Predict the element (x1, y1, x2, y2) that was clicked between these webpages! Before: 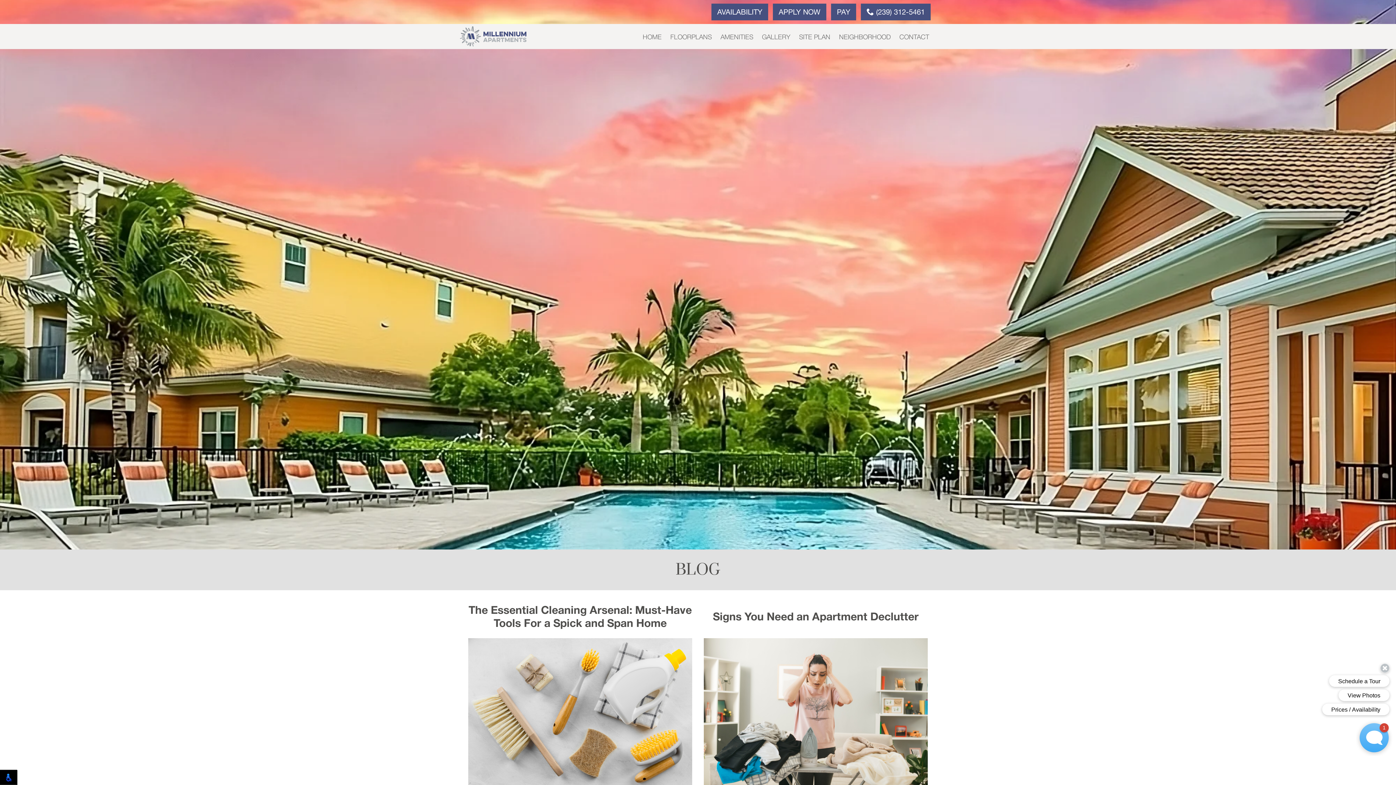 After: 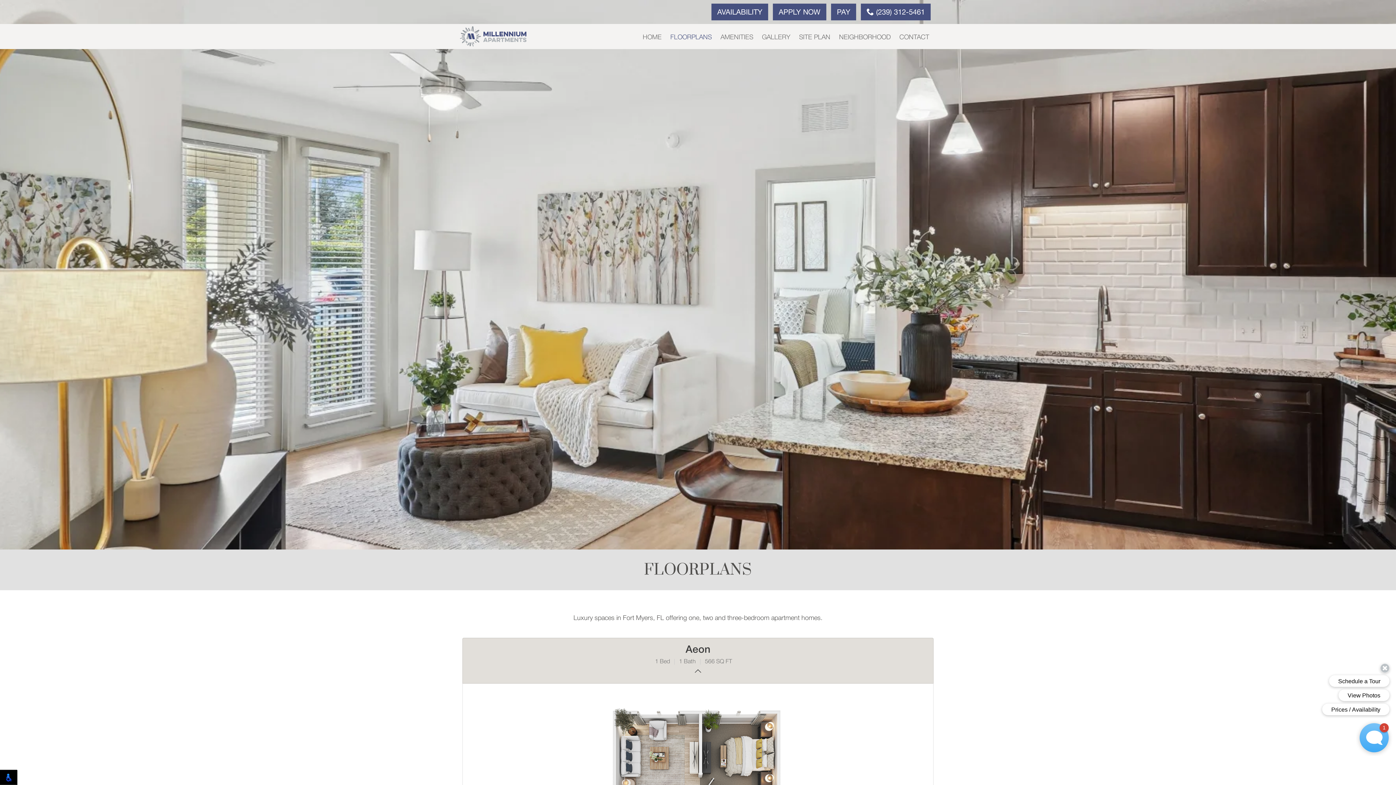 Action: label: FLOORPLANS bbox: (666, 26, 716, 46)